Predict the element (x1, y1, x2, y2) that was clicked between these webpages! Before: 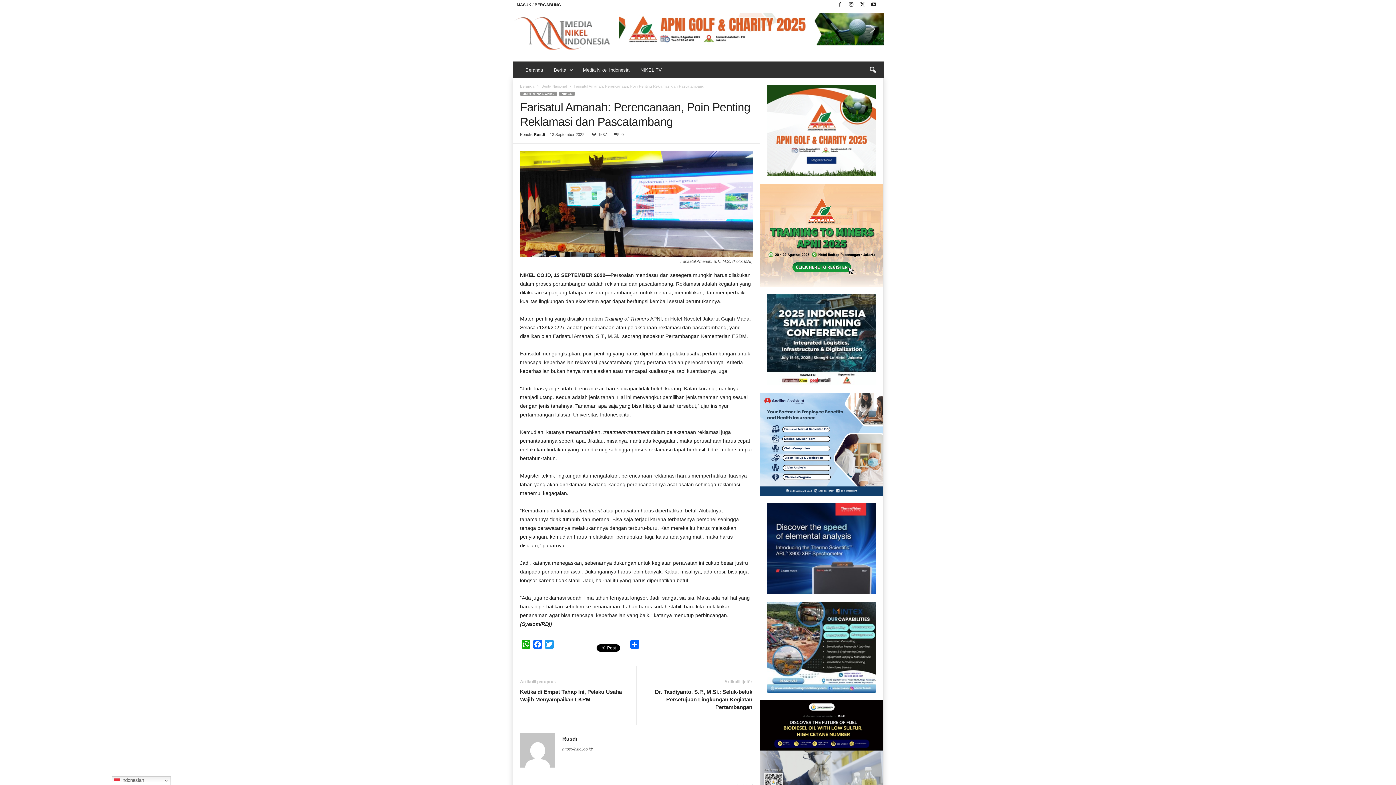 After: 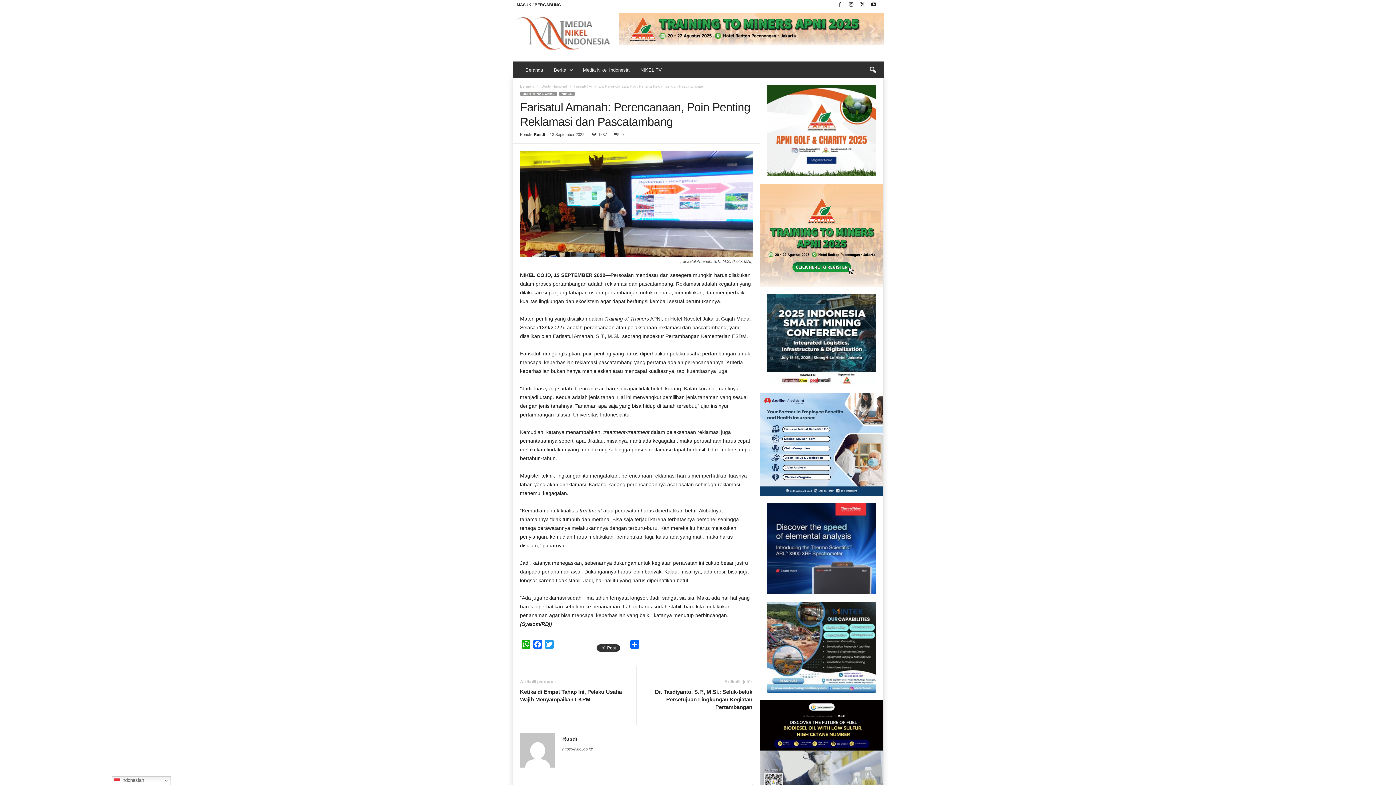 Action: bbox: (587, 637, 628, 654)